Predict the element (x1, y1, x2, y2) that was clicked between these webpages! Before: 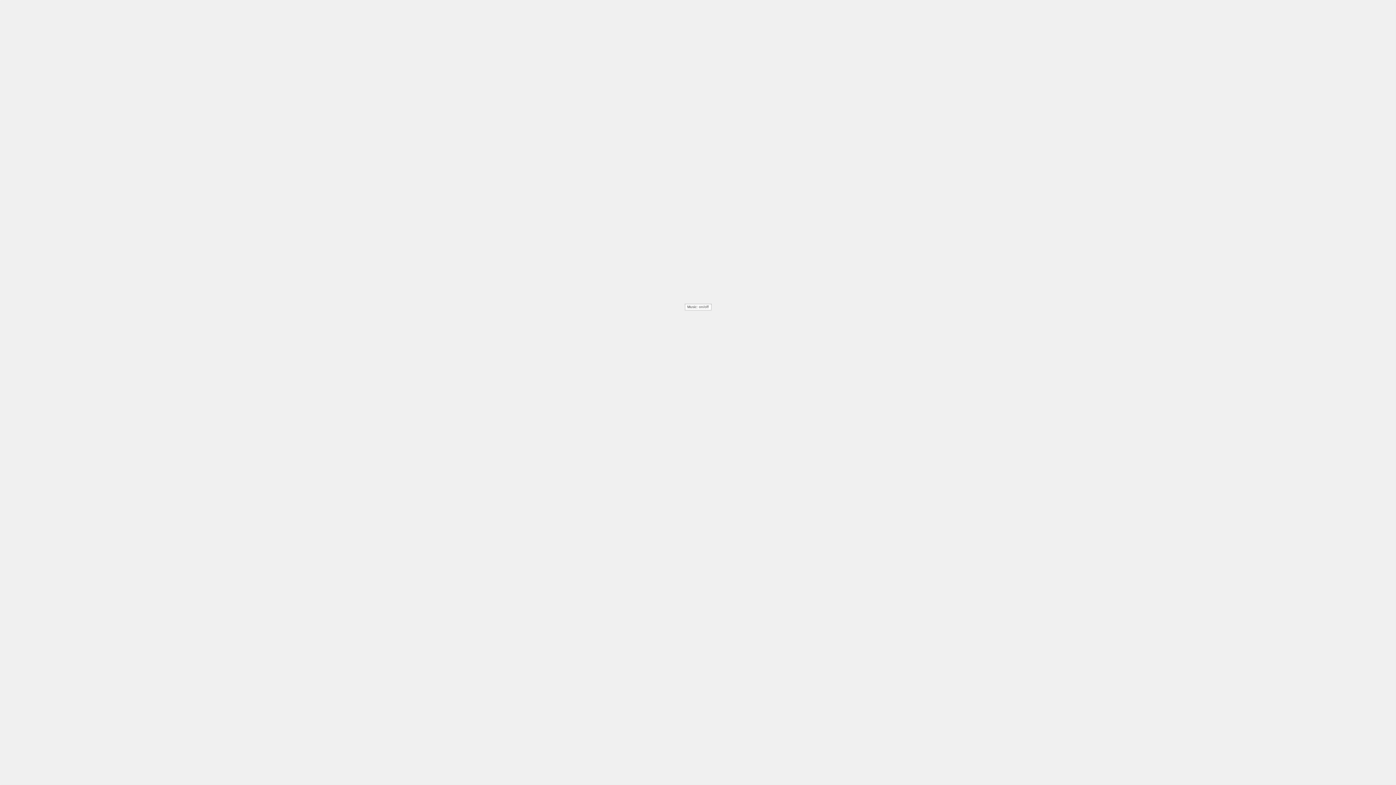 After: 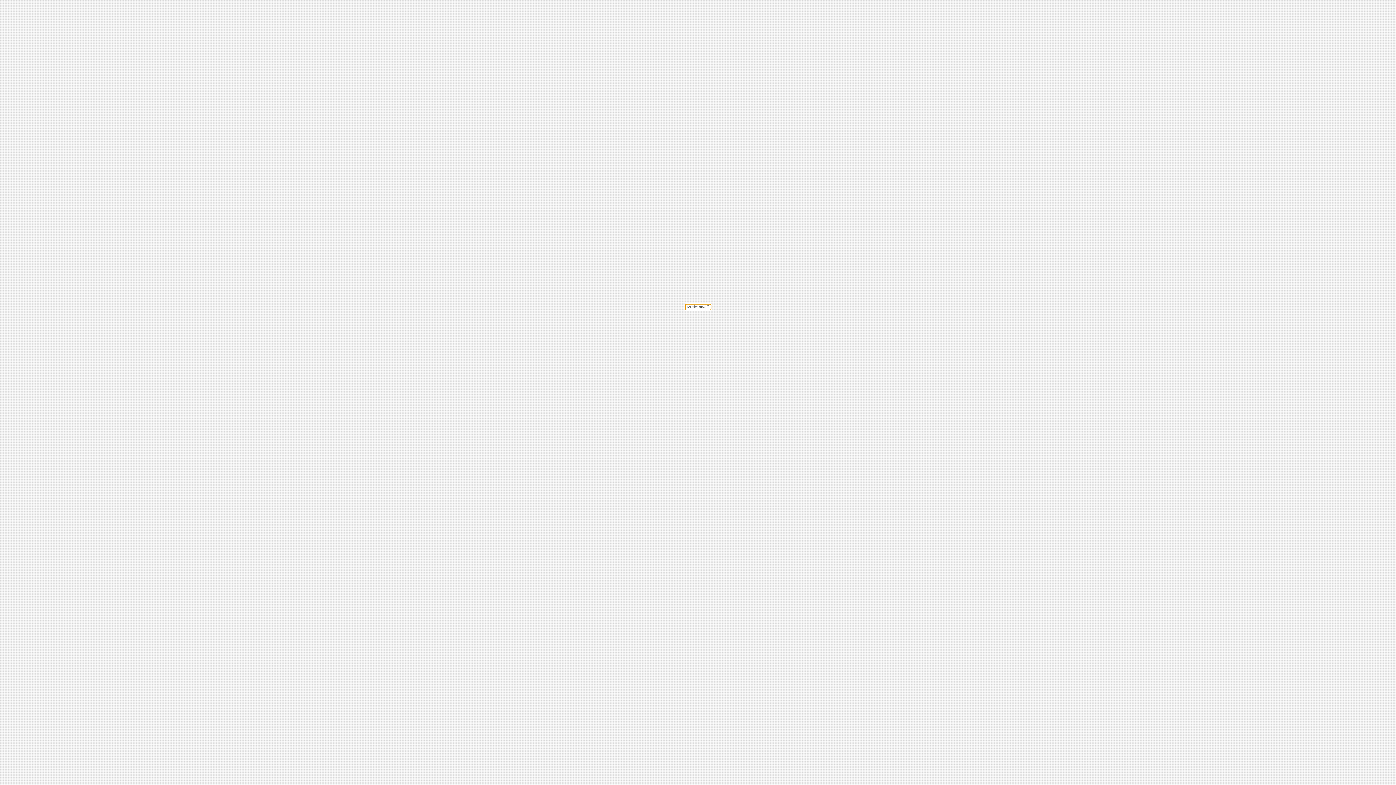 Action: label: Music: on/off bbox: (684, 304, 711, 310)